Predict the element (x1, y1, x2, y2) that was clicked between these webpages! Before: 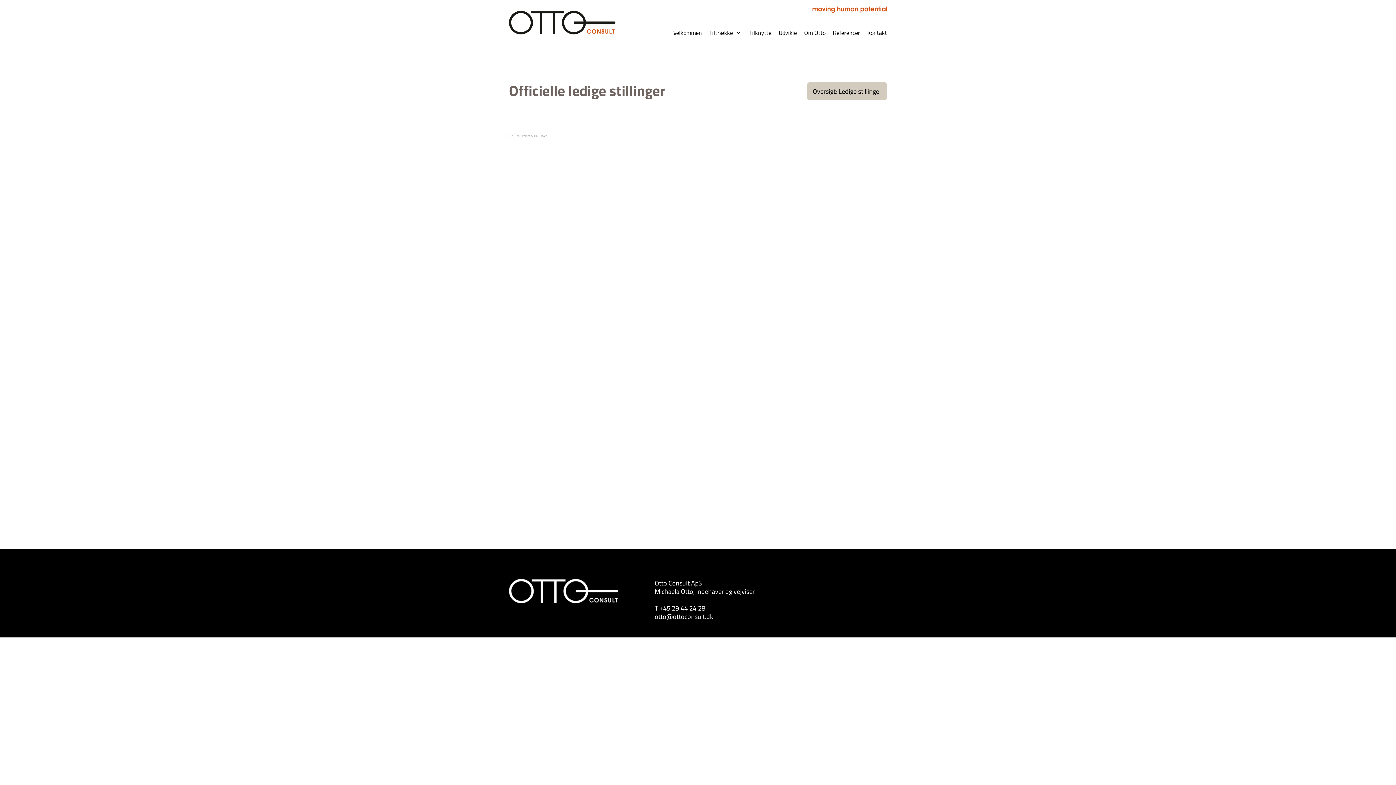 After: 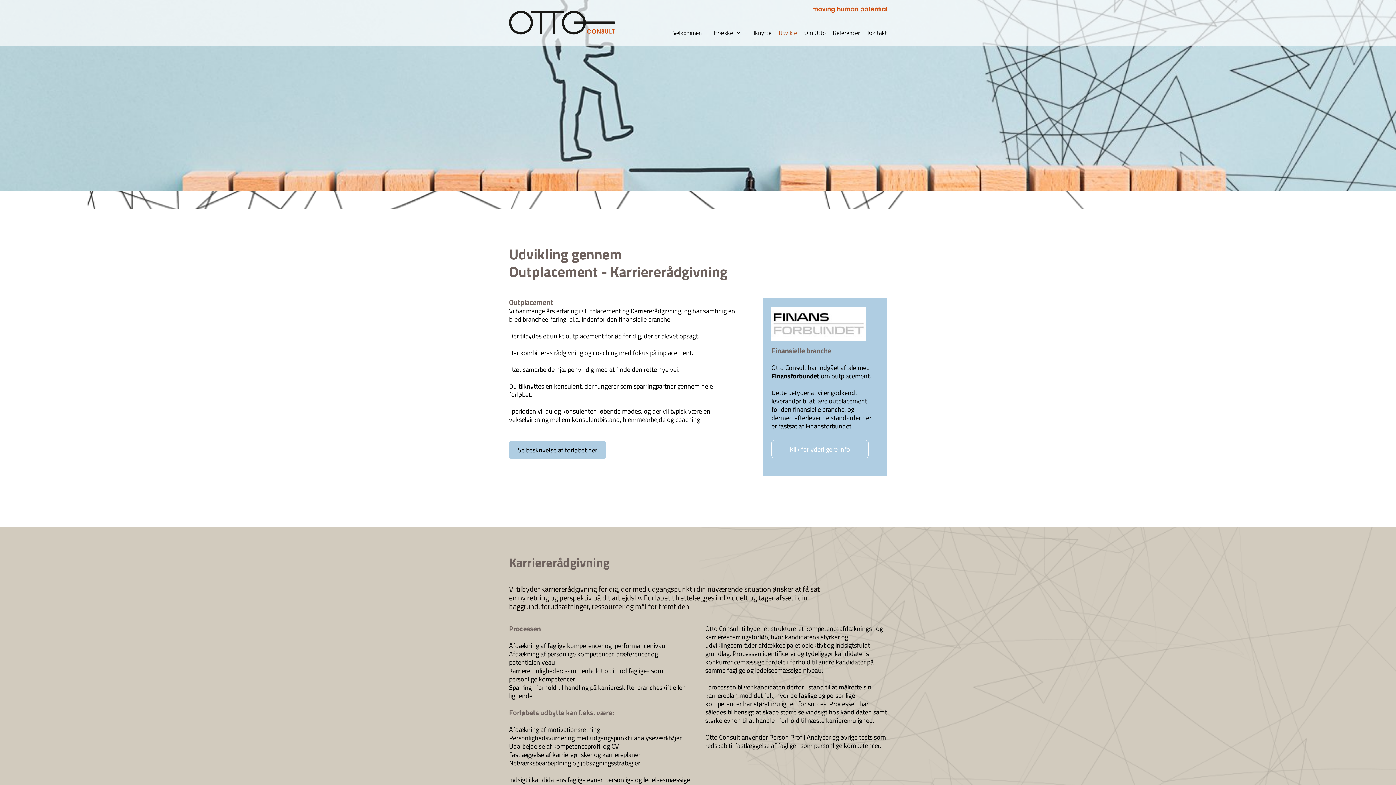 Action: label: Udvikle bbox: (771, 25, 797, 36)